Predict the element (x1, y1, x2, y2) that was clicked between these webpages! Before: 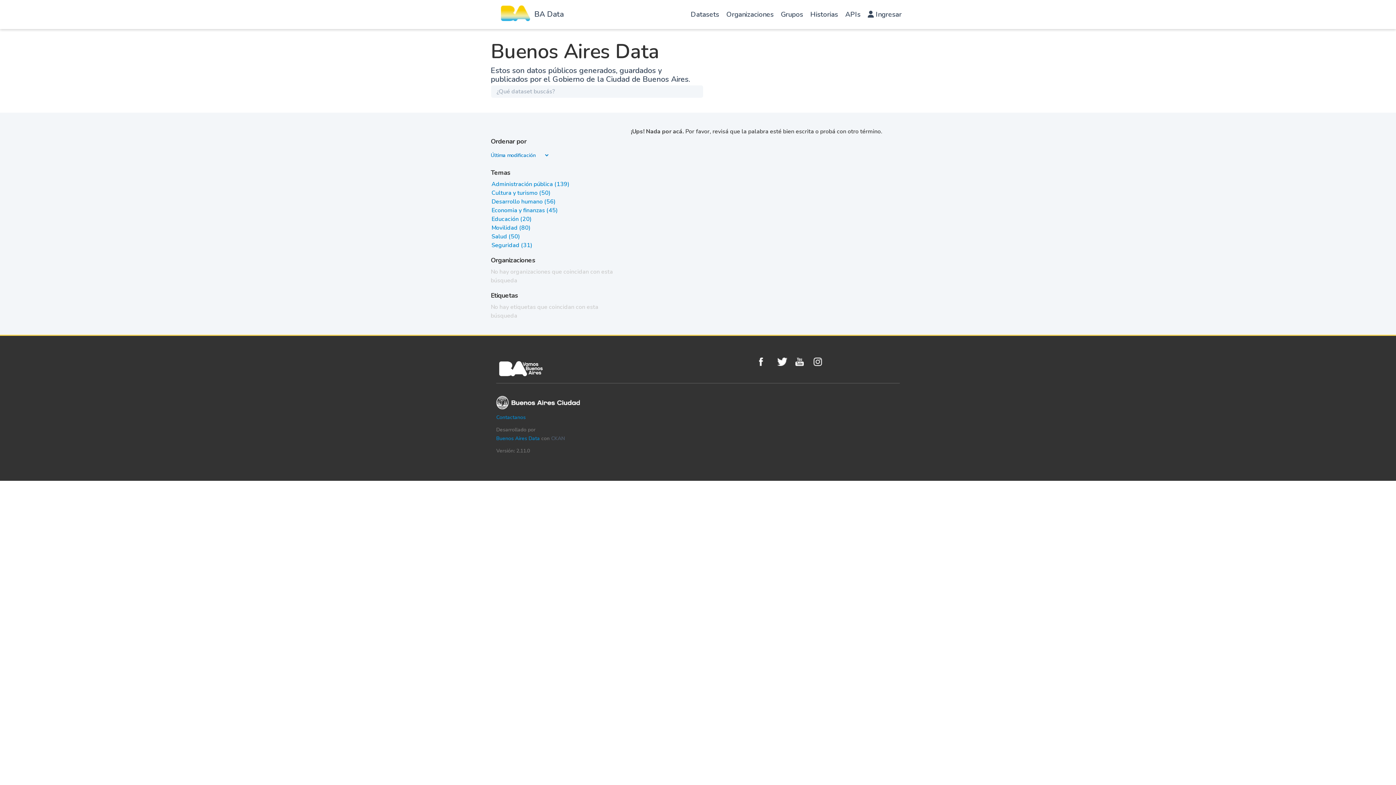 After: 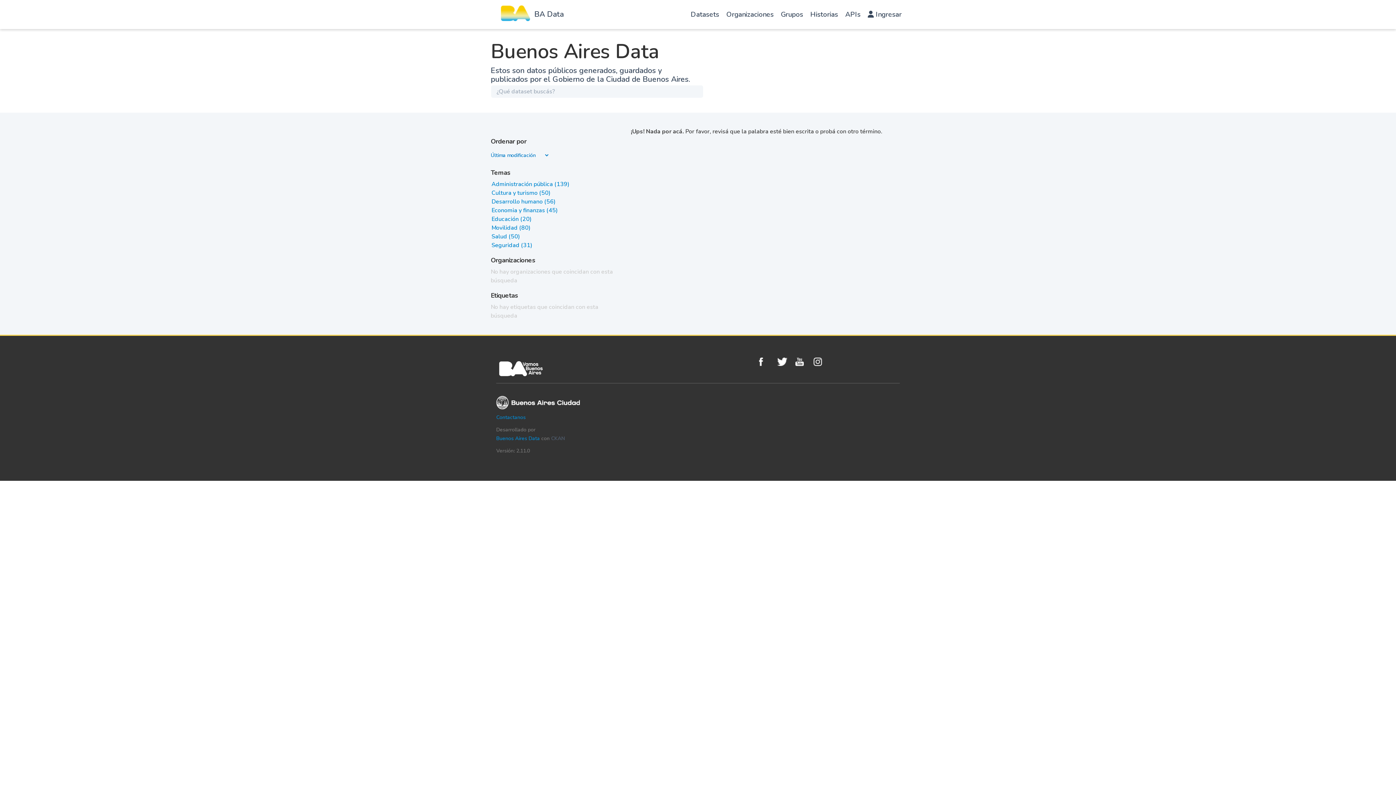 Action: bbox: (551, 435, 565, 442) label: CKAN